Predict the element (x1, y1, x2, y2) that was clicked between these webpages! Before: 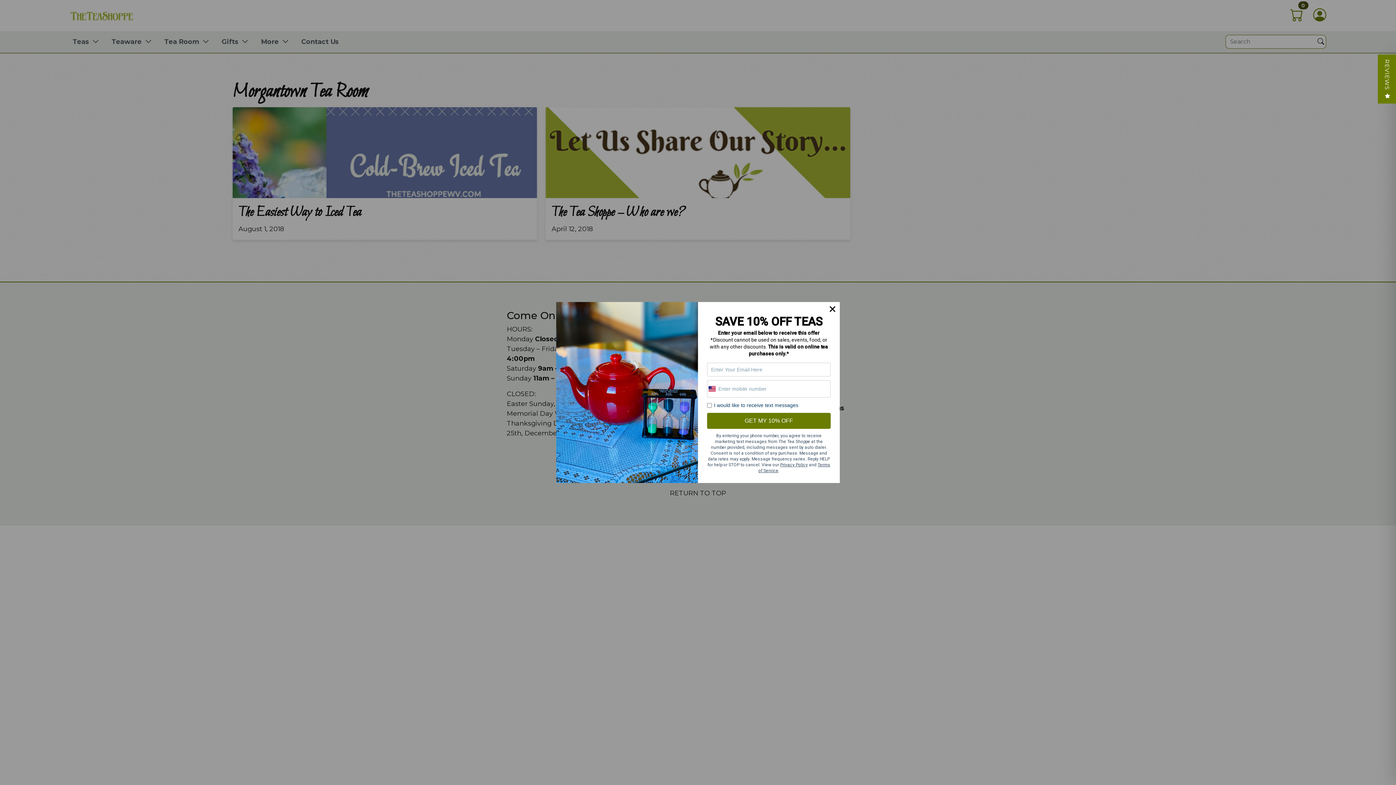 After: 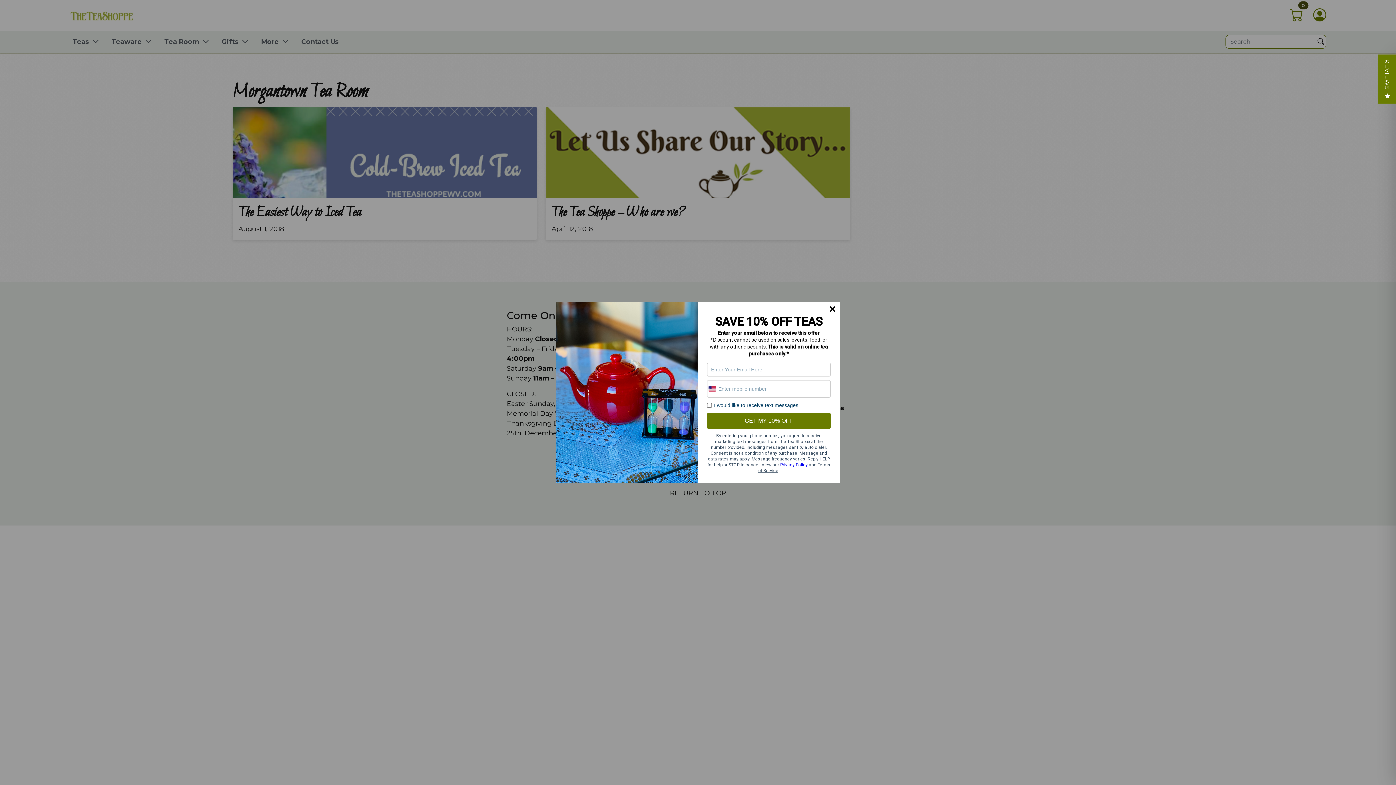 Action: label: Privacy Policy bbox: (780, 462, 808, 467)